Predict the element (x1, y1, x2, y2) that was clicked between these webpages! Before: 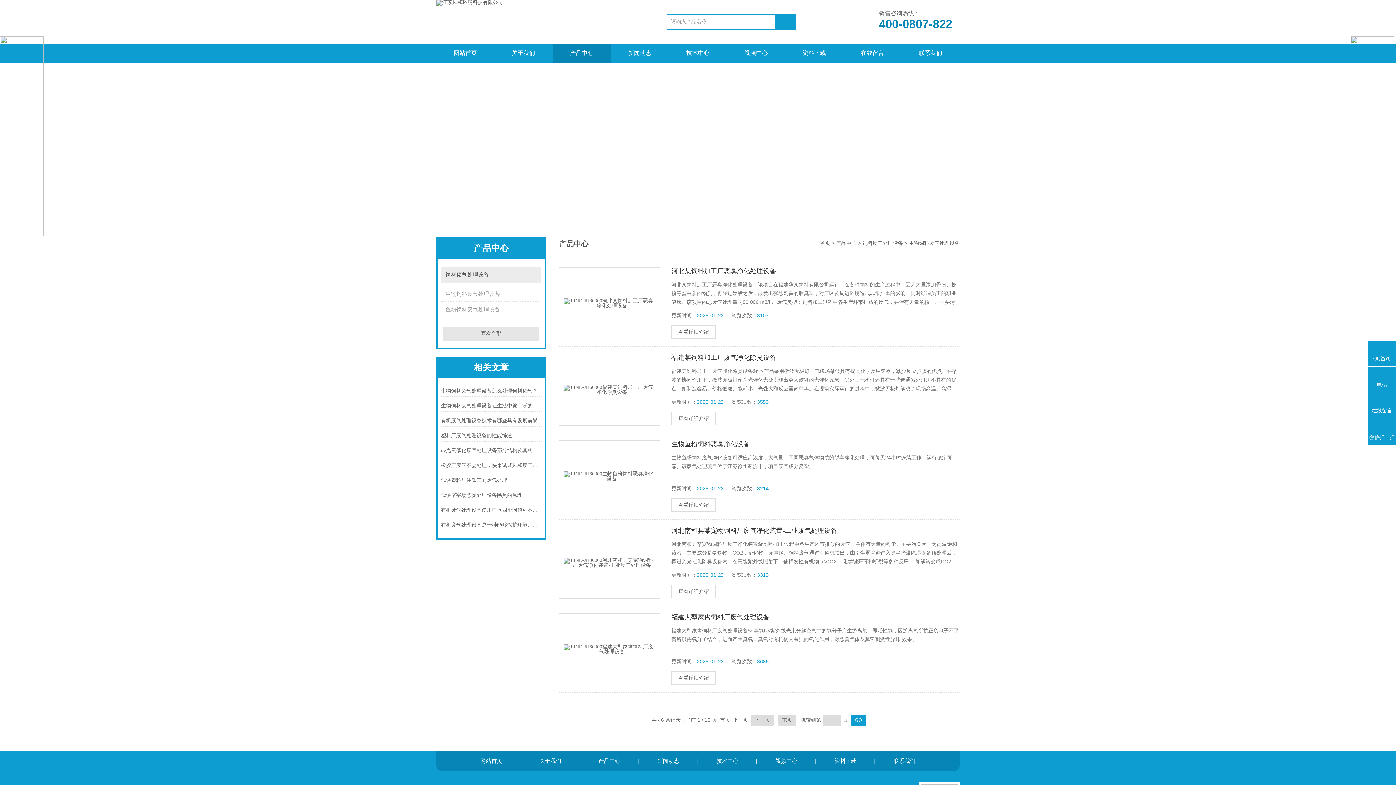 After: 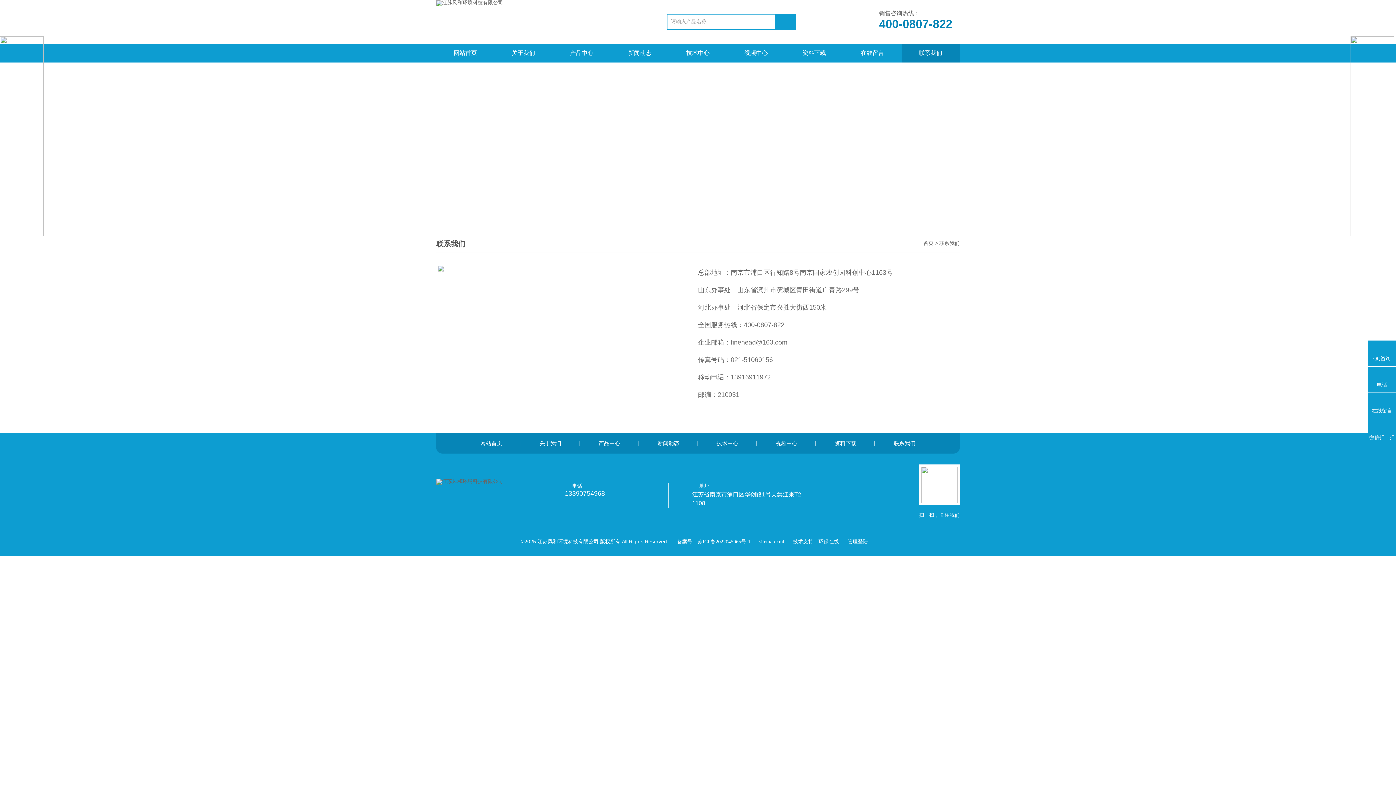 Action: bbox: (901, 43, 959, 62) label: 联系我们